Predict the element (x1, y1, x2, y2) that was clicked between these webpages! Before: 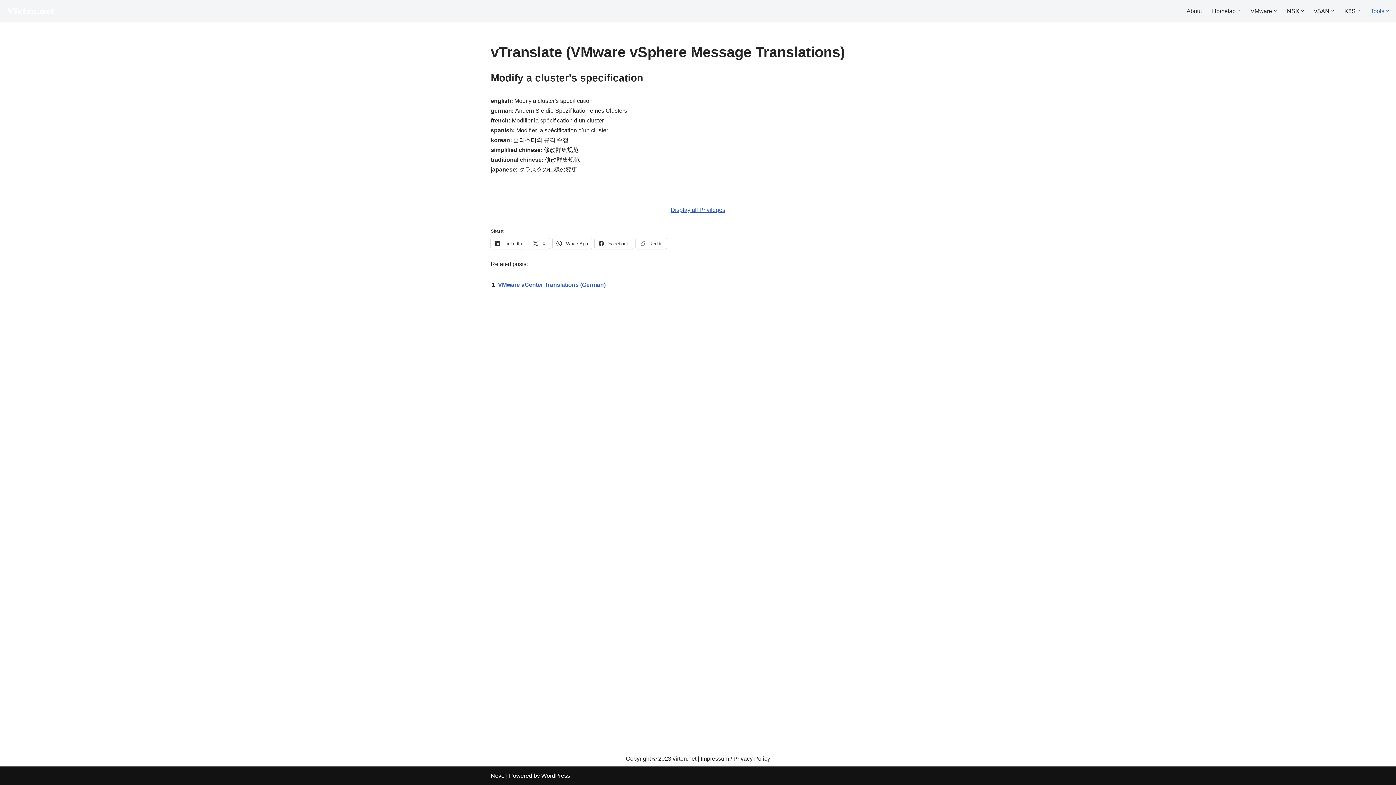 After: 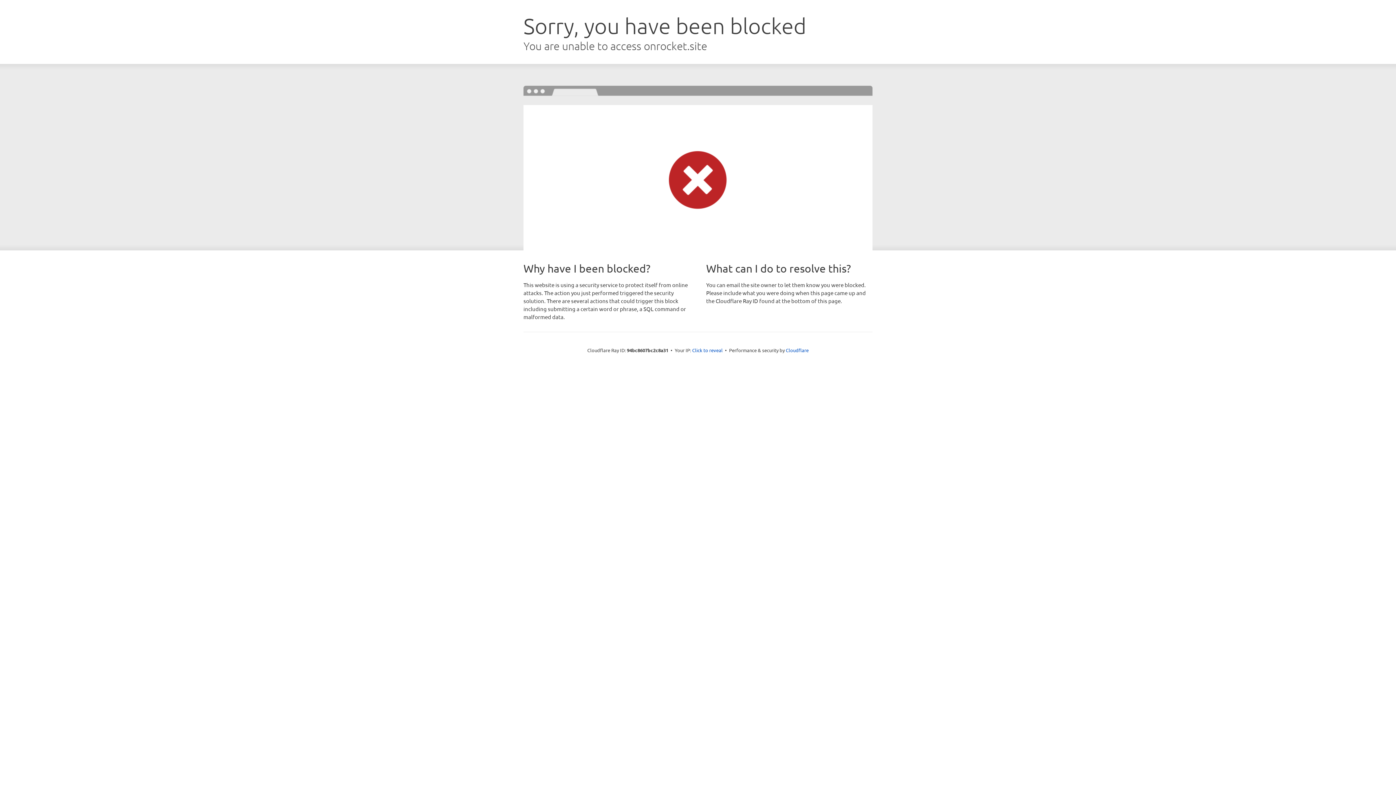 Action: bbox: (490, 773, 504, 779) label: Neve